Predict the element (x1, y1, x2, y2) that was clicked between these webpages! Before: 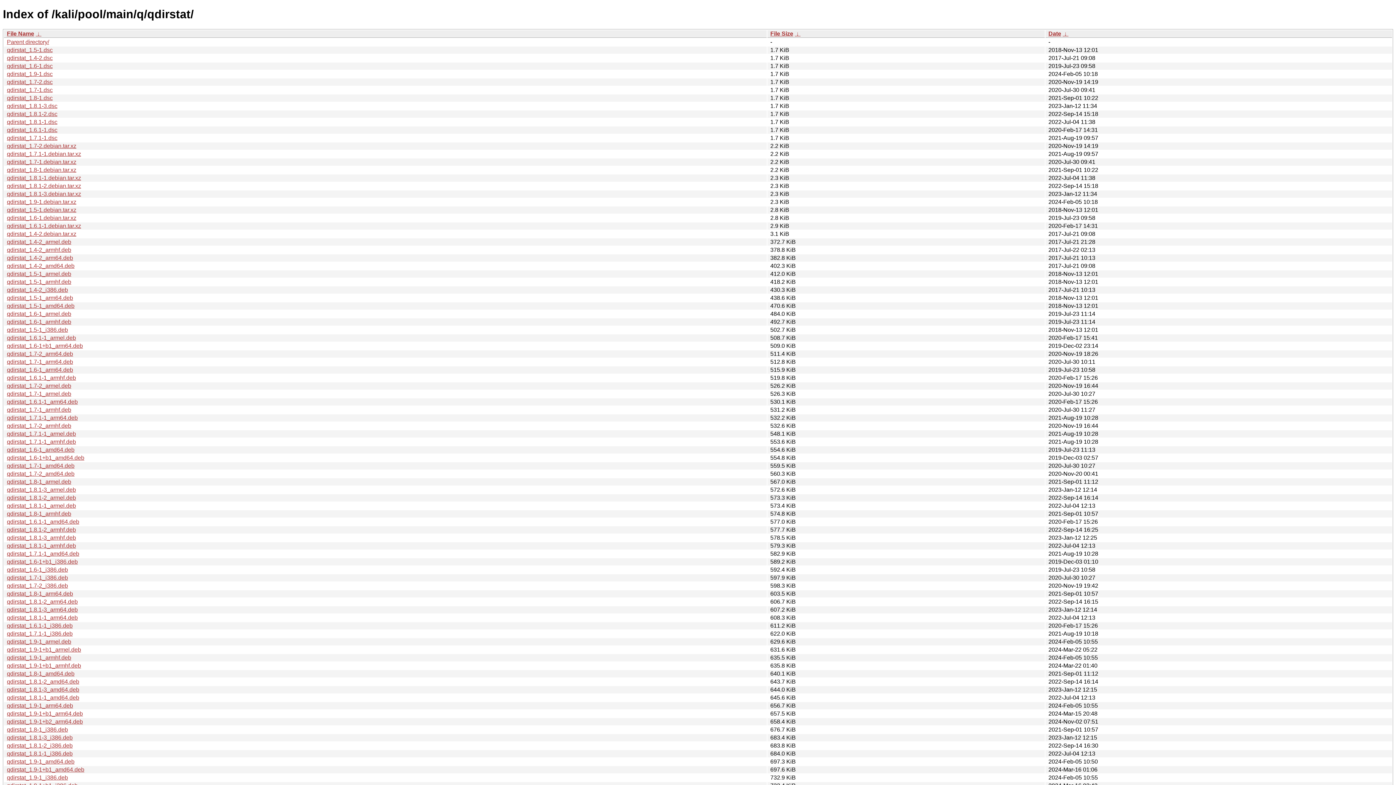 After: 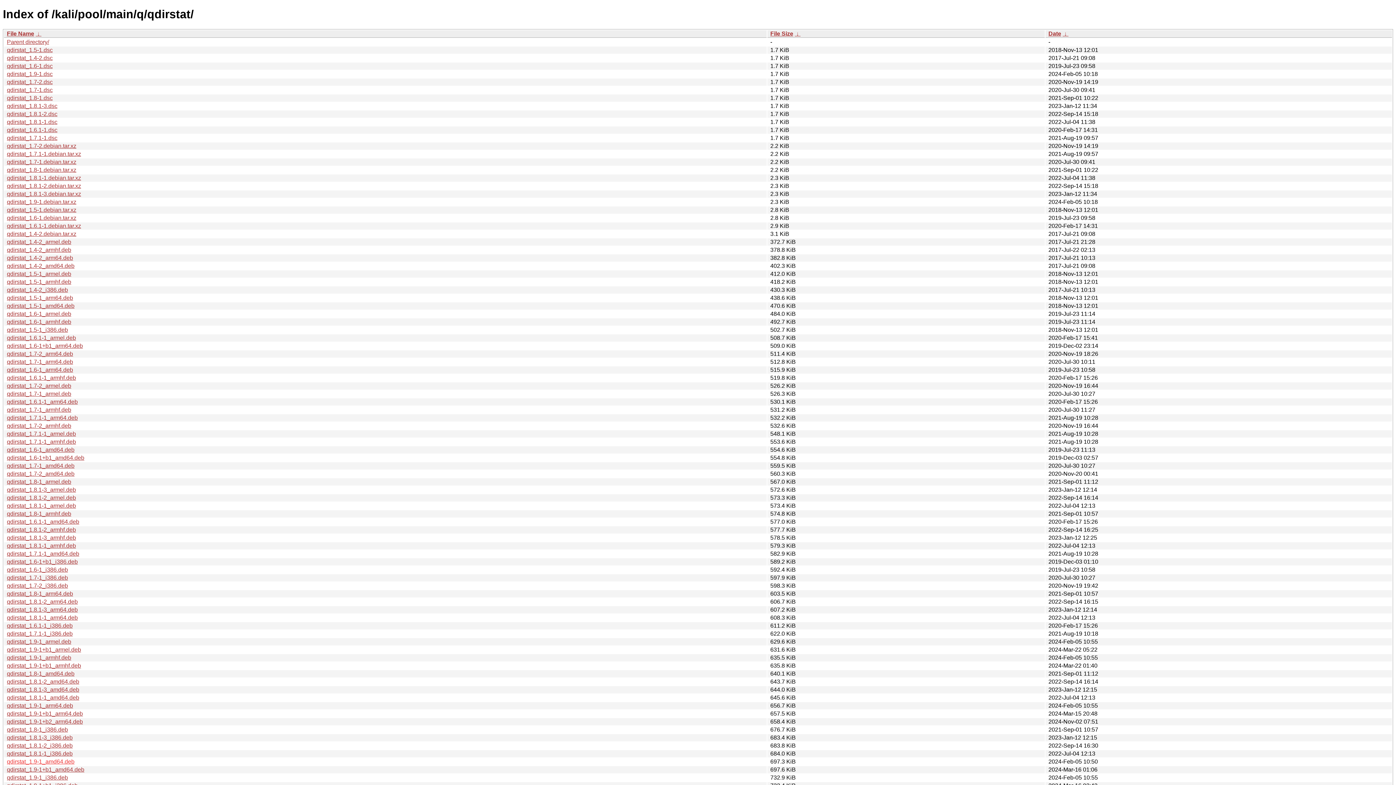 Action: bbox: (6, 758, 74, 765) label: qdirstat_1.9-1_amd64.deb